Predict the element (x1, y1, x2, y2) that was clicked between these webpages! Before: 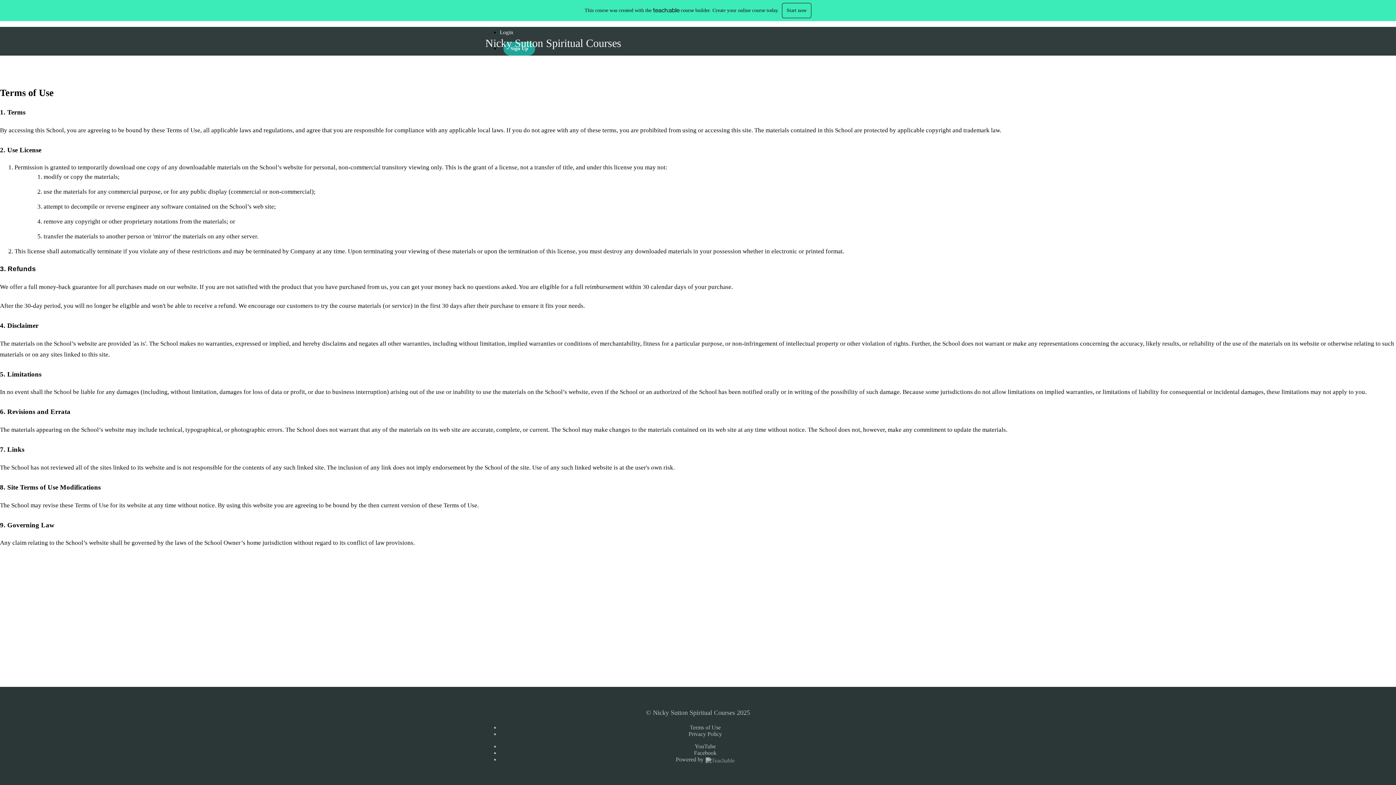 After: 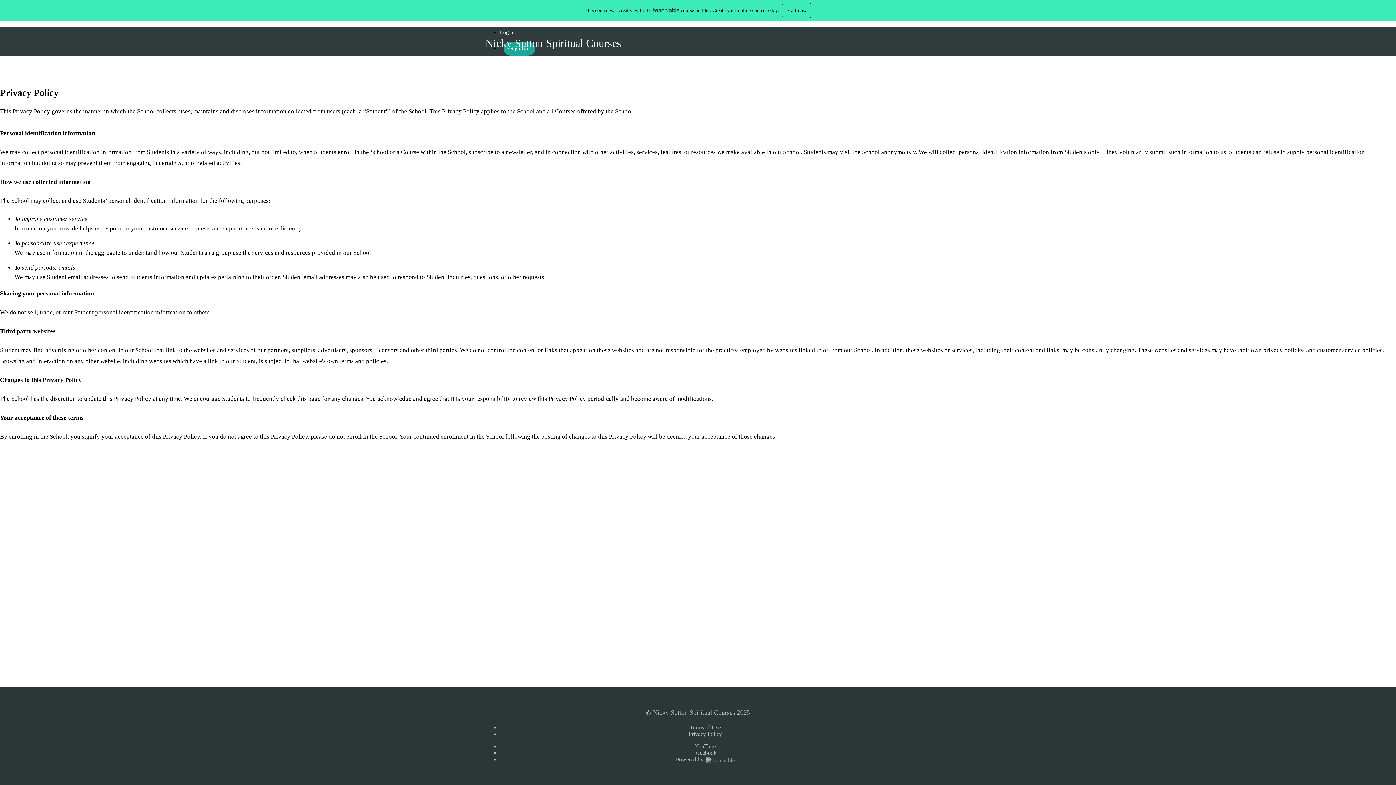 Action: label: Privacy Policy bbox: (688, 731, 722, 737)